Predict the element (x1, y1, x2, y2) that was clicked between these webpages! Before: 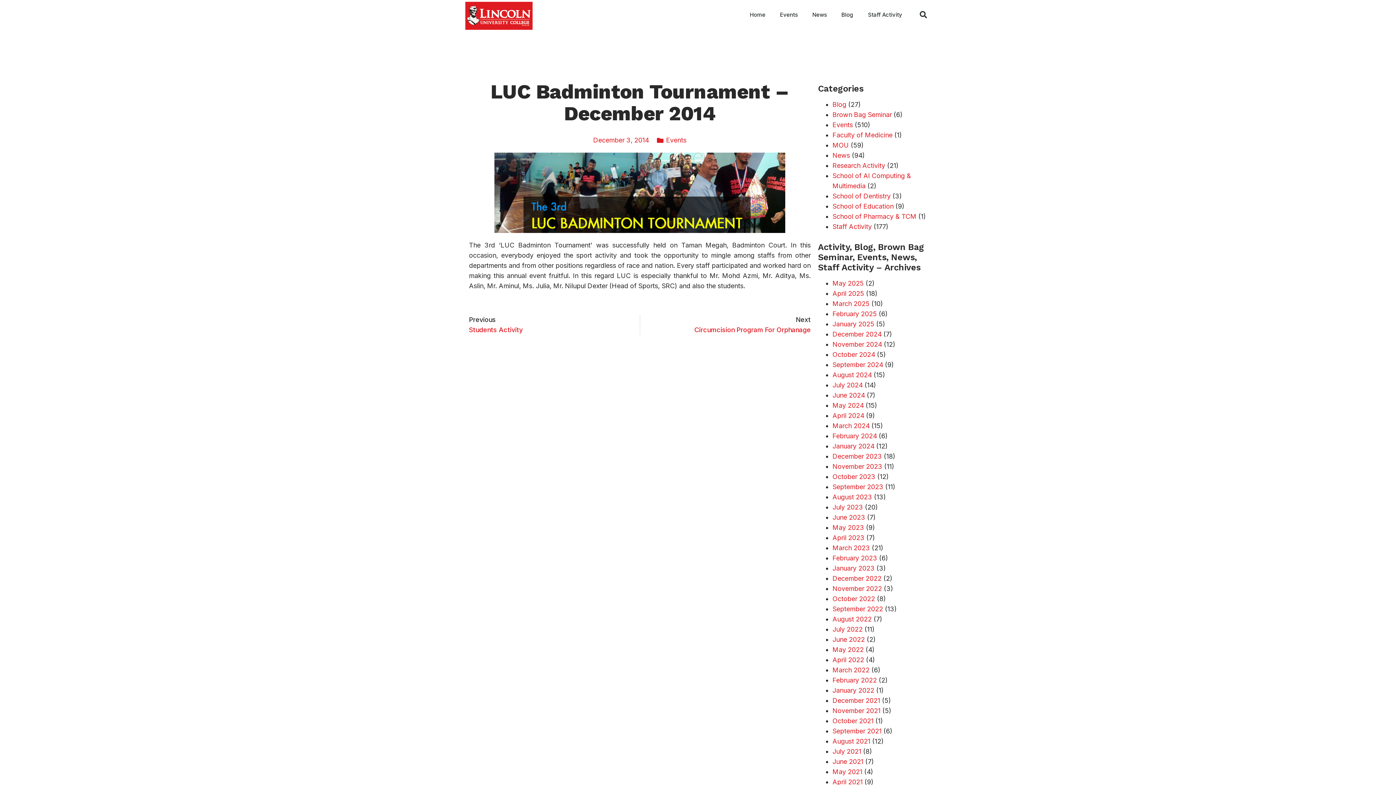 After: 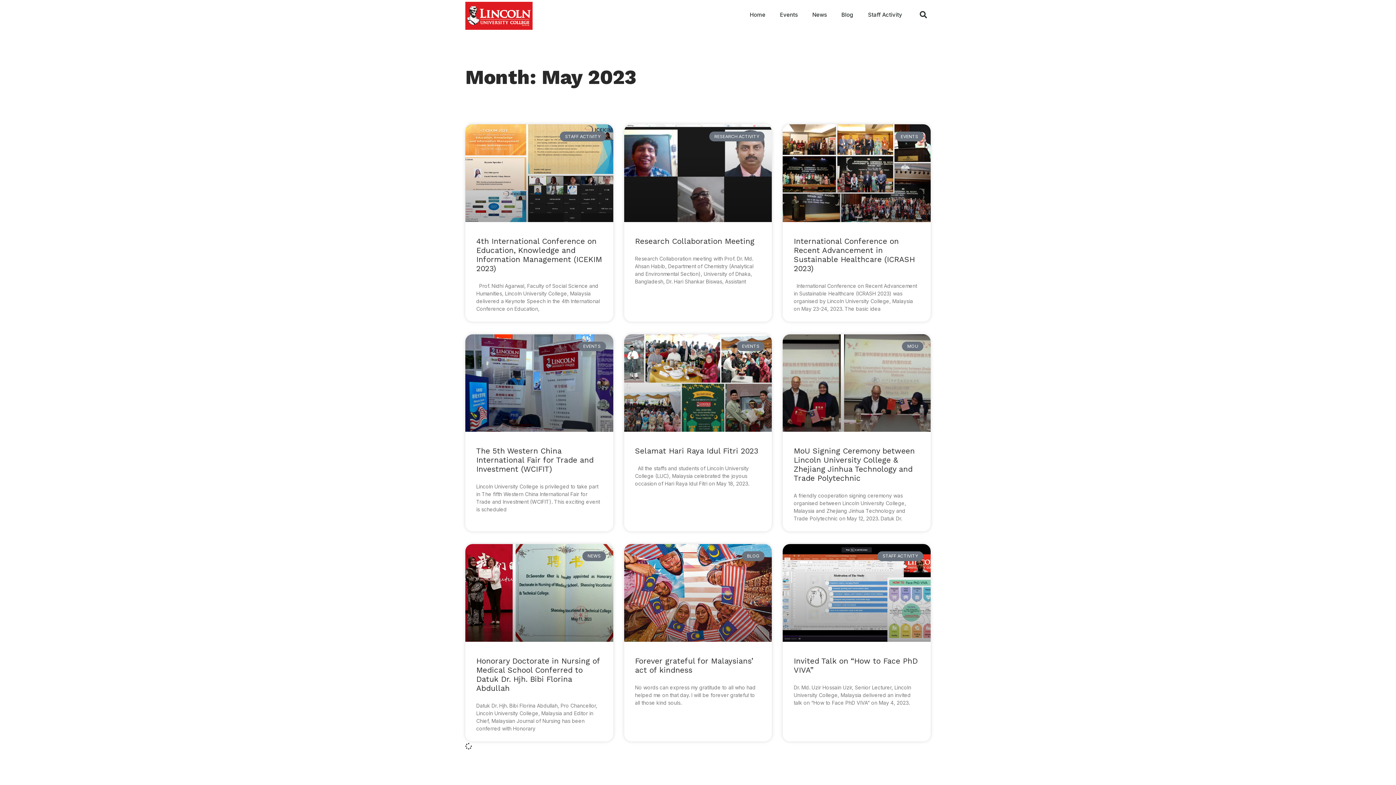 Action: label: May 2023 bbox: (832, 524, 864, 531)